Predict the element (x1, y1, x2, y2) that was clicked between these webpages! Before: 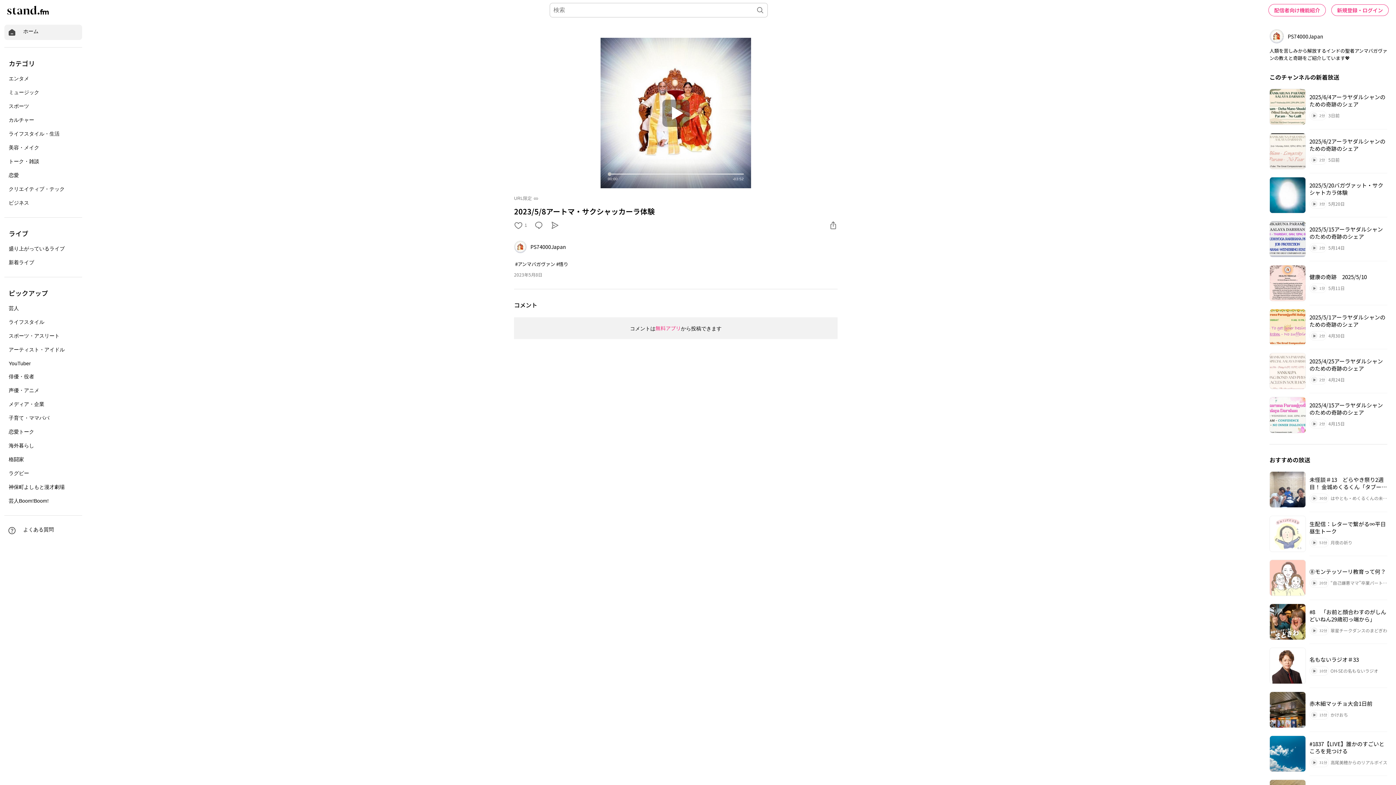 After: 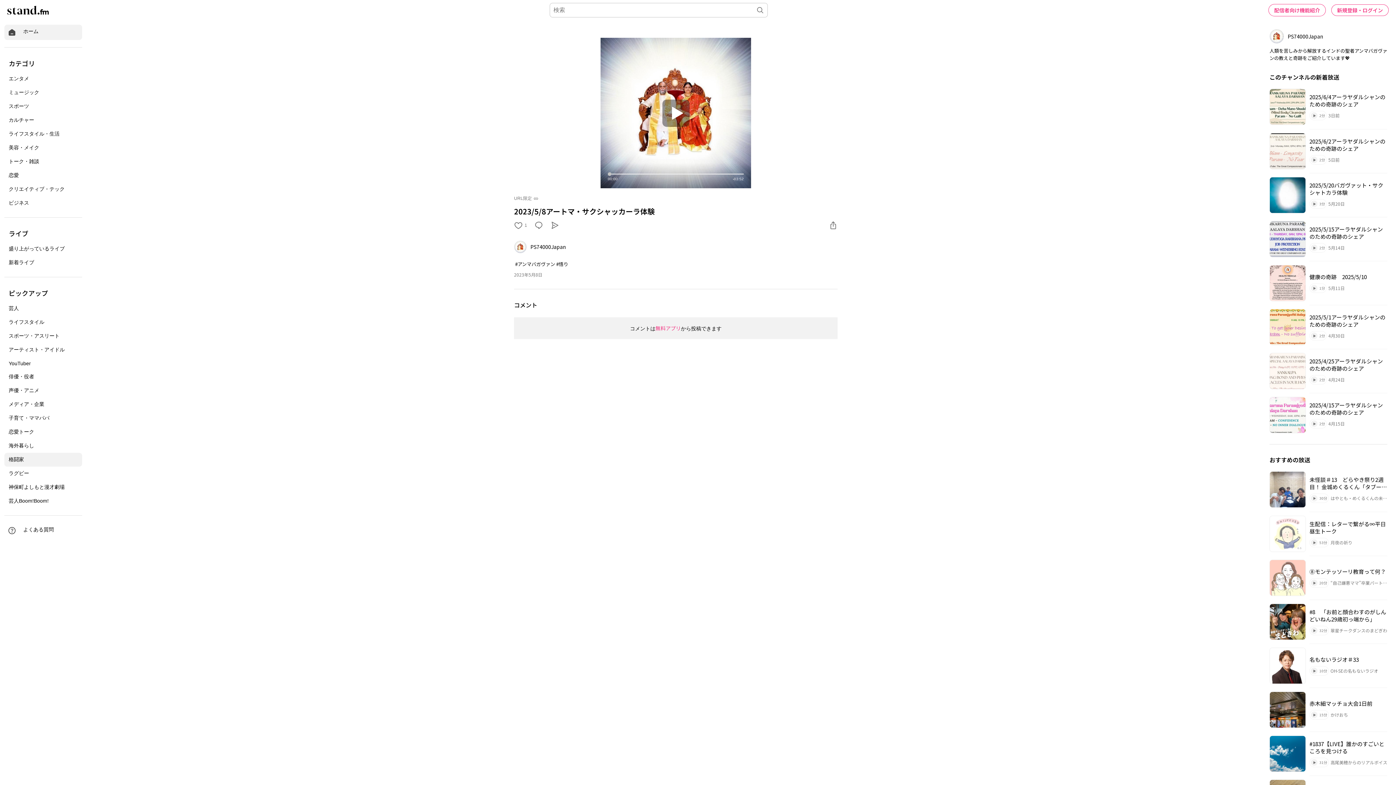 Action: label: 格闘家 bbox: (4, 453, 82, 466)